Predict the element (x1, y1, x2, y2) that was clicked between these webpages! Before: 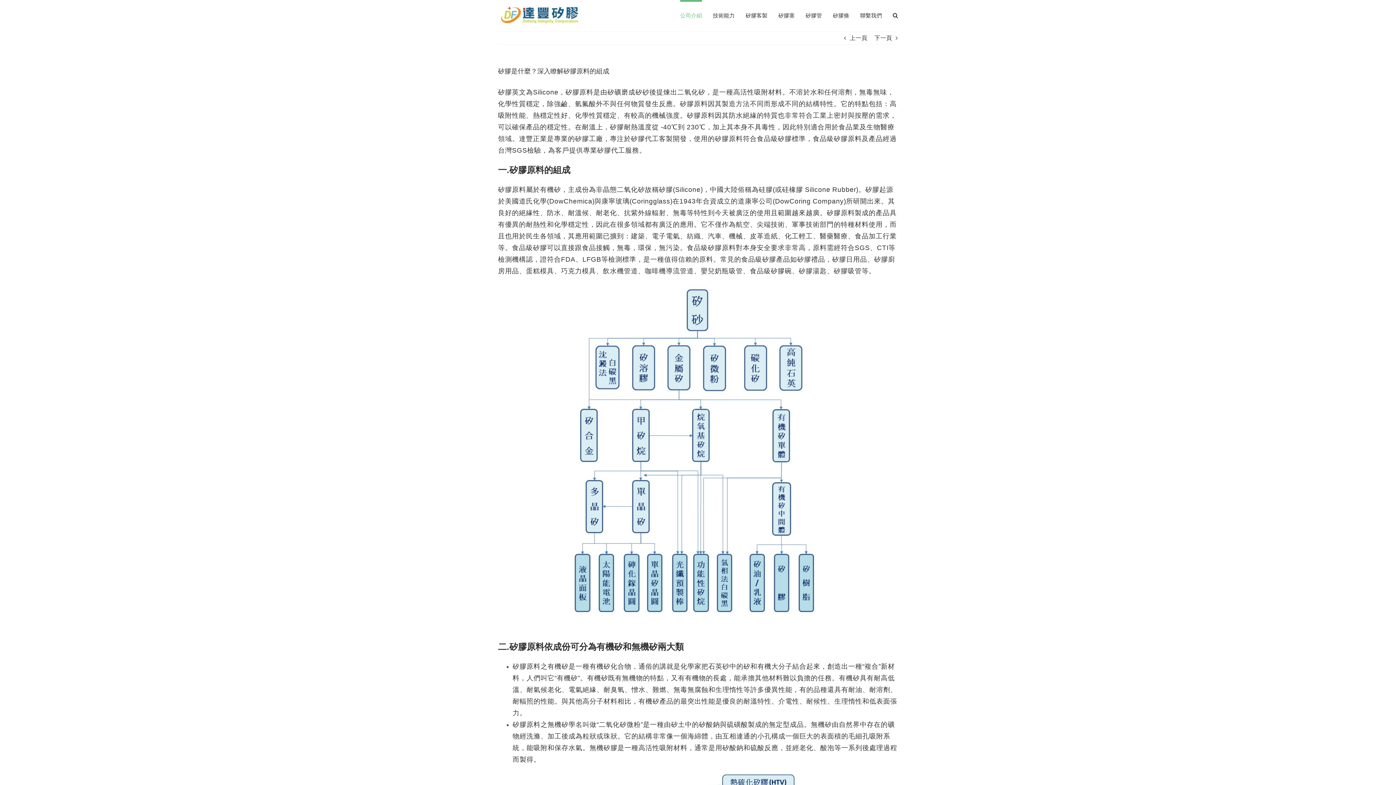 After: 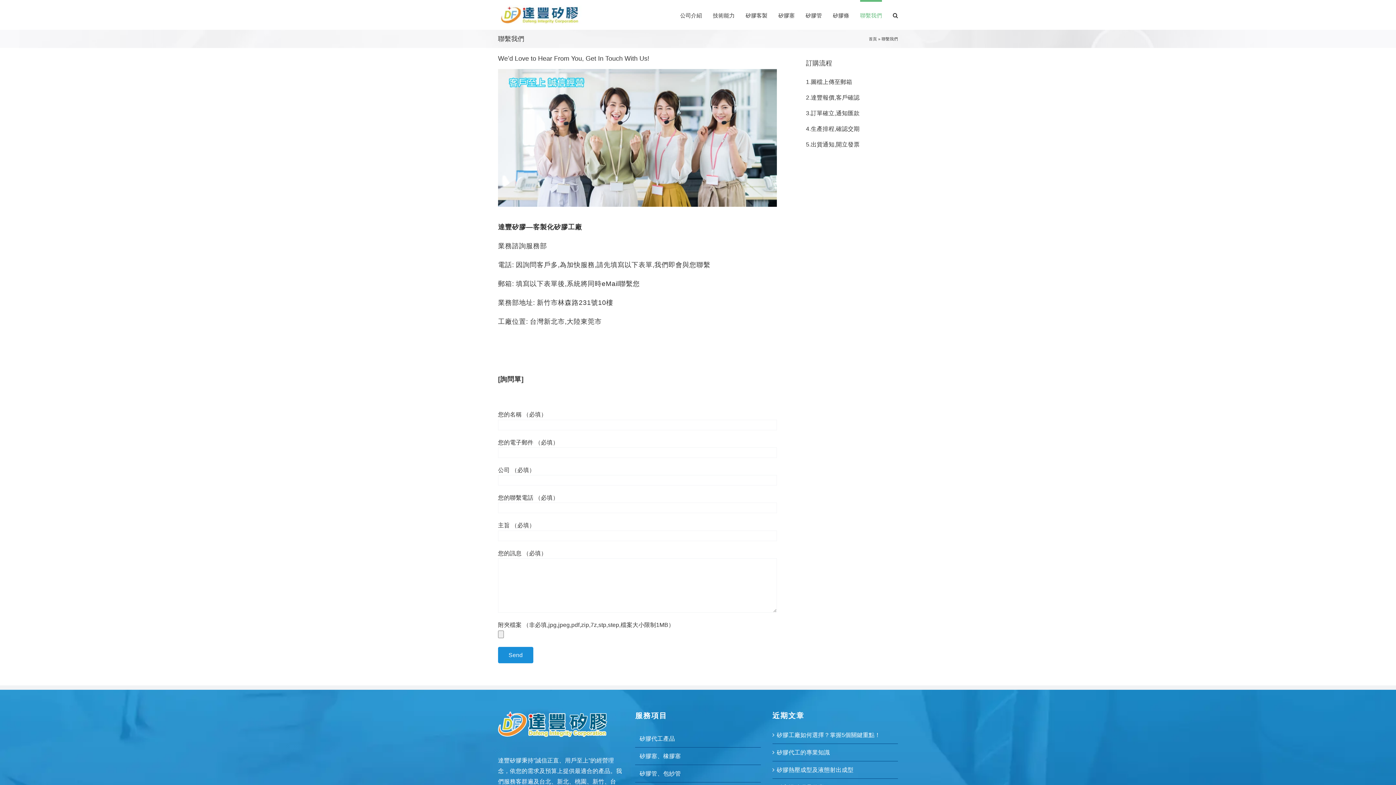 Action: bbox: (860, 0, 882, 28) label: 聯繫我們